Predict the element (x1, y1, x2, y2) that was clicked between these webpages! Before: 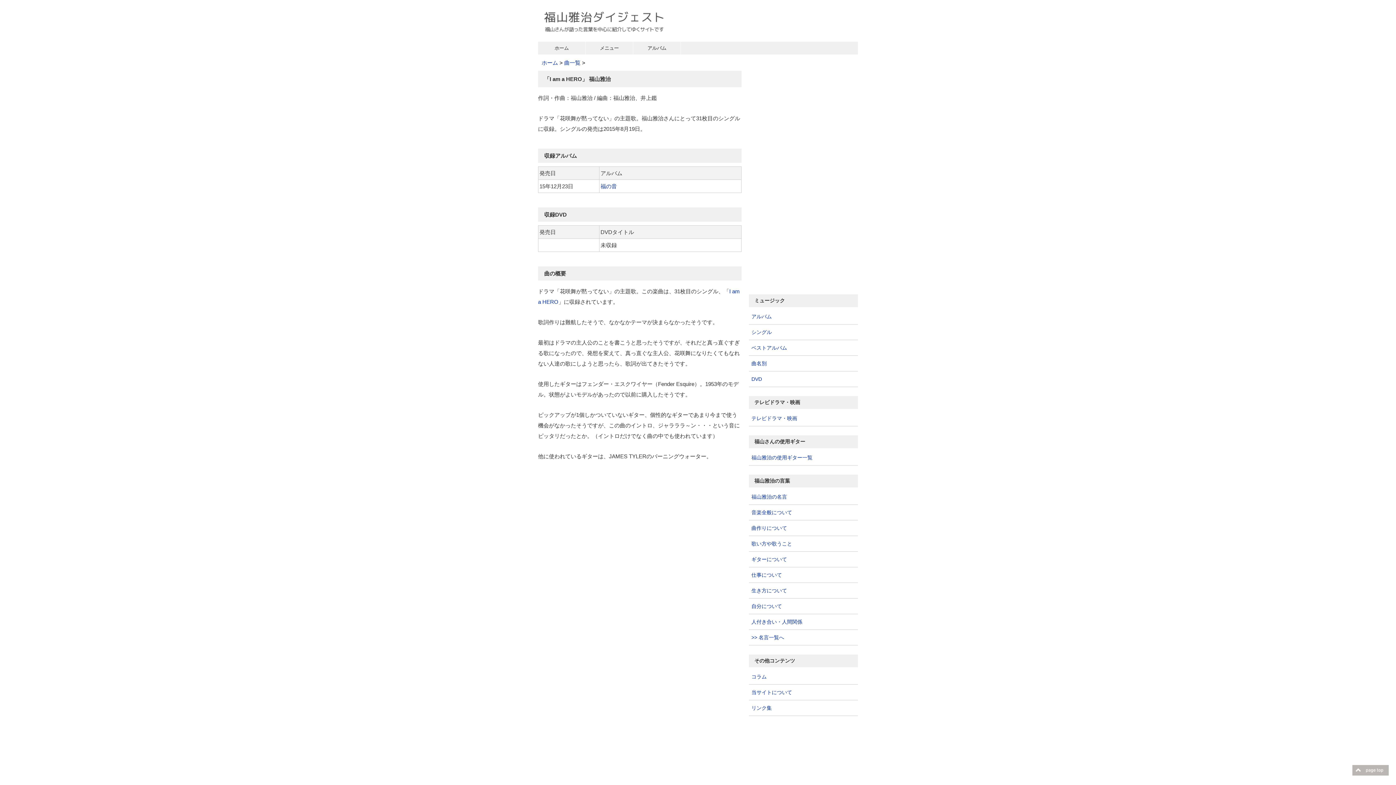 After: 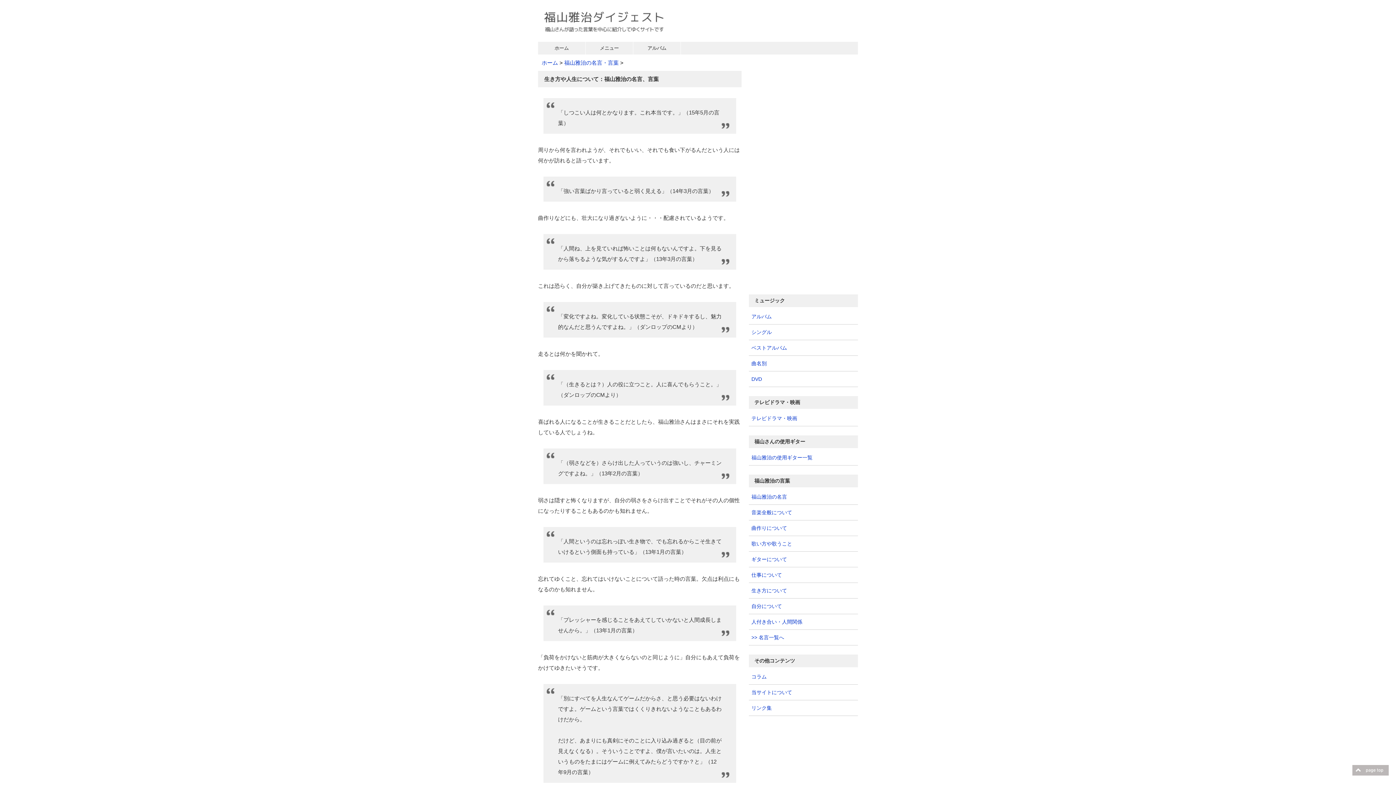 Action: bbox: (751, 588, 787, 593) label: 生き方について